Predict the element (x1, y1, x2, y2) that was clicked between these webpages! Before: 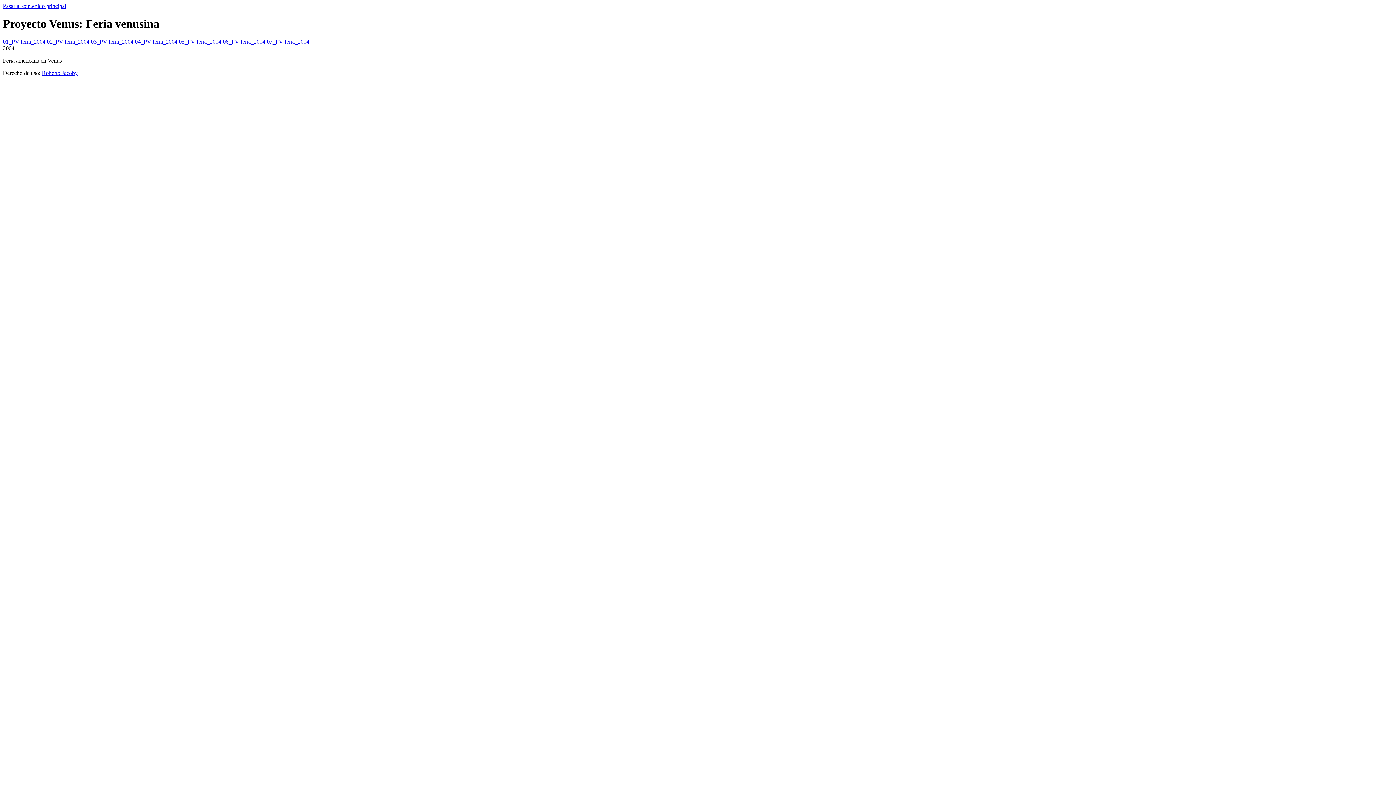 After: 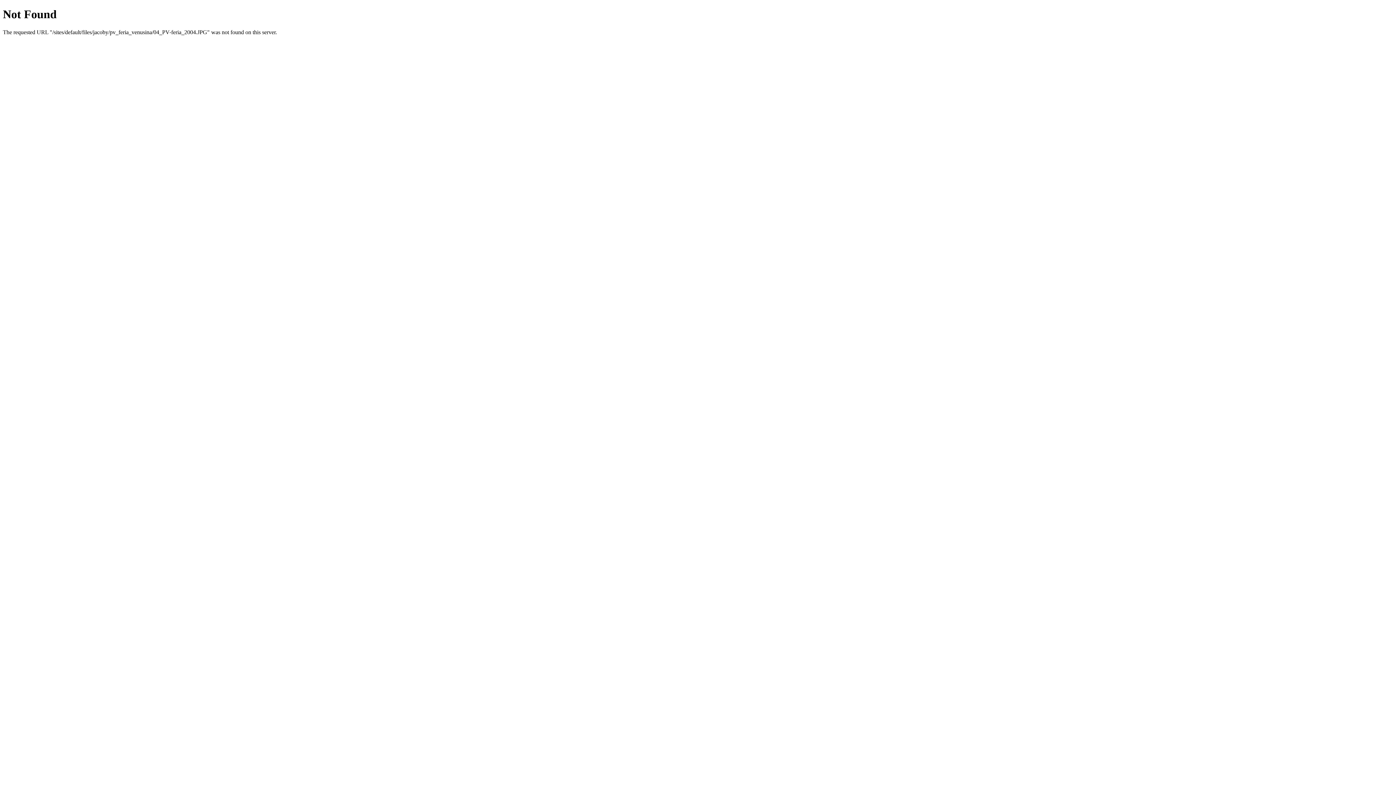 Action: bbox: (134, 38, 177, 44) label: 04_PV-feria_2004